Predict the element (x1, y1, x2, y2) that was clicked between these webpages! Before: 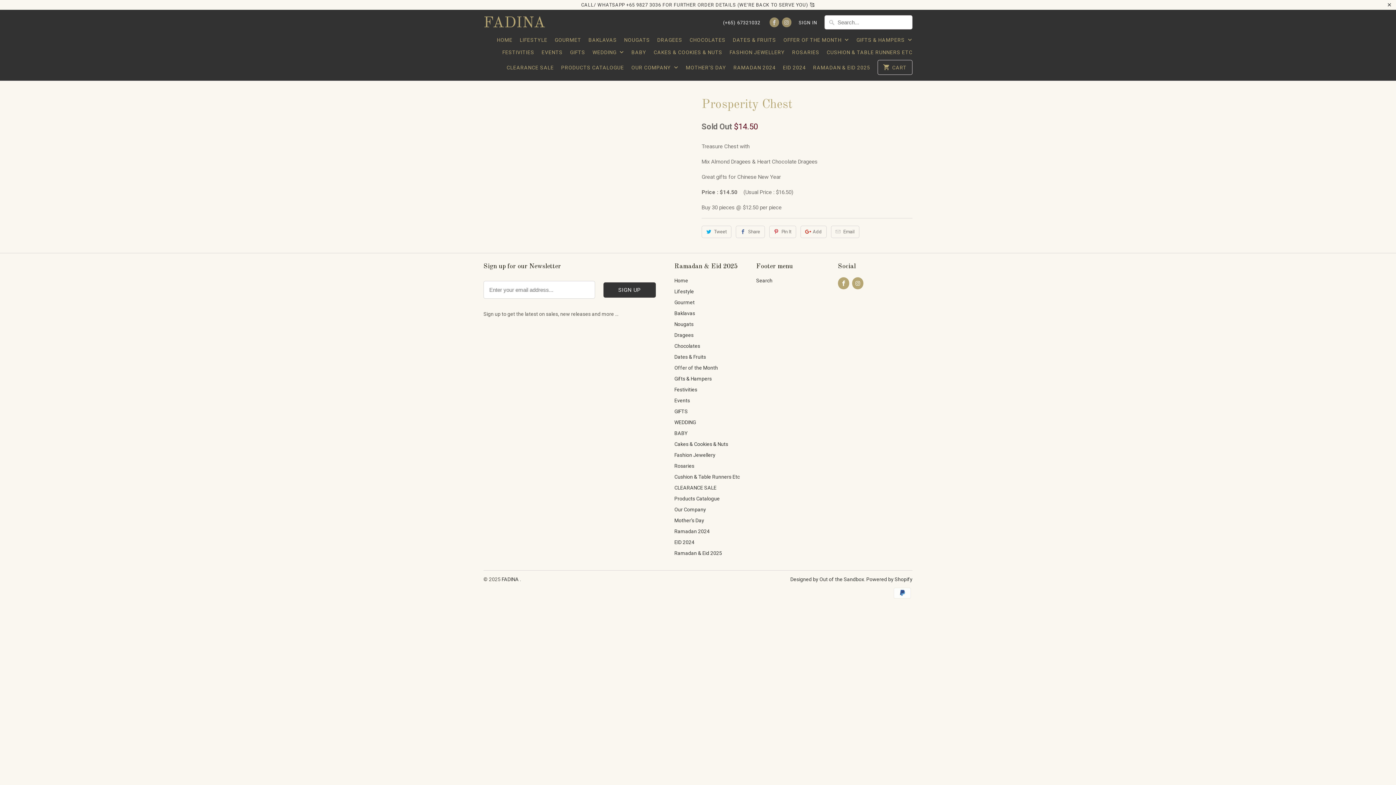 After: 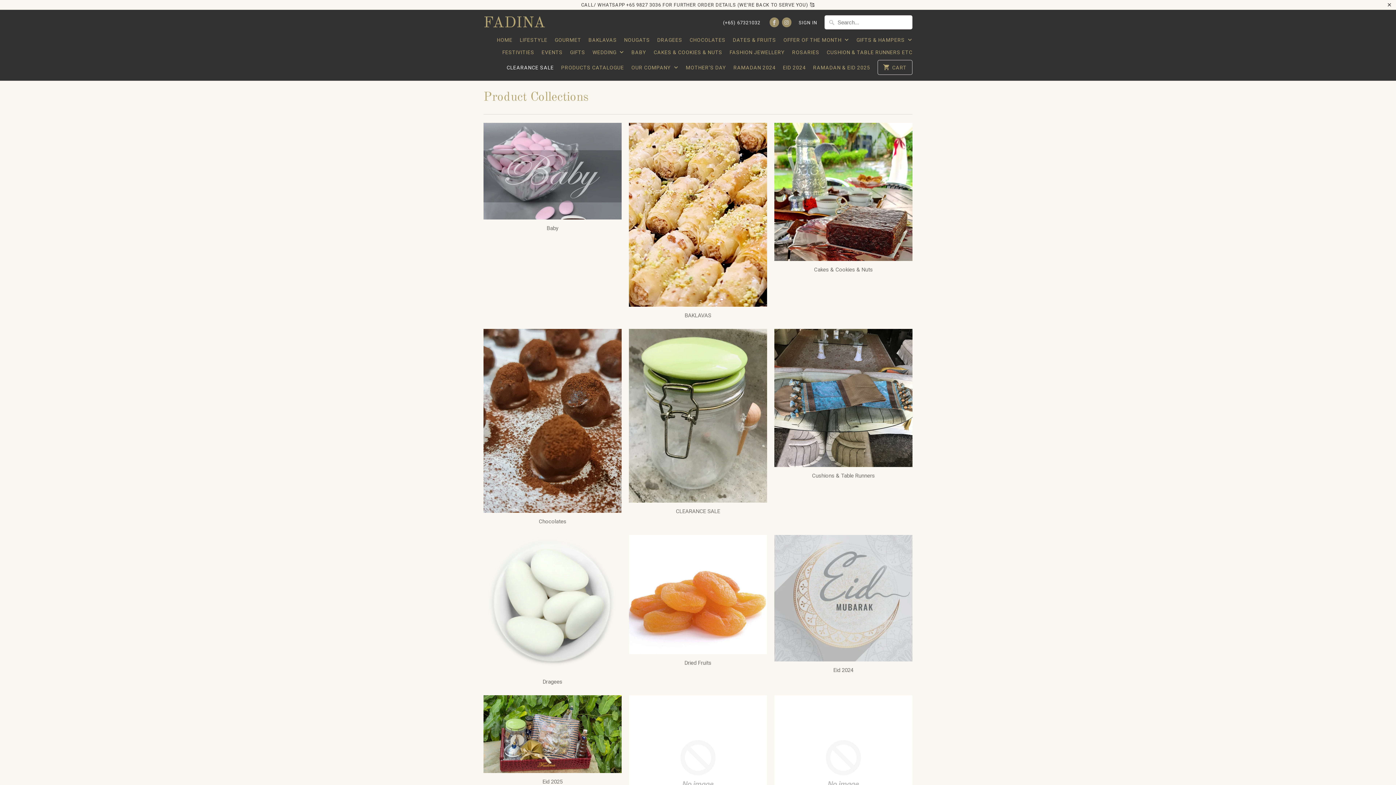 Action: label: CLEARANCE SALE bbox: (506, 64, 554, 74)